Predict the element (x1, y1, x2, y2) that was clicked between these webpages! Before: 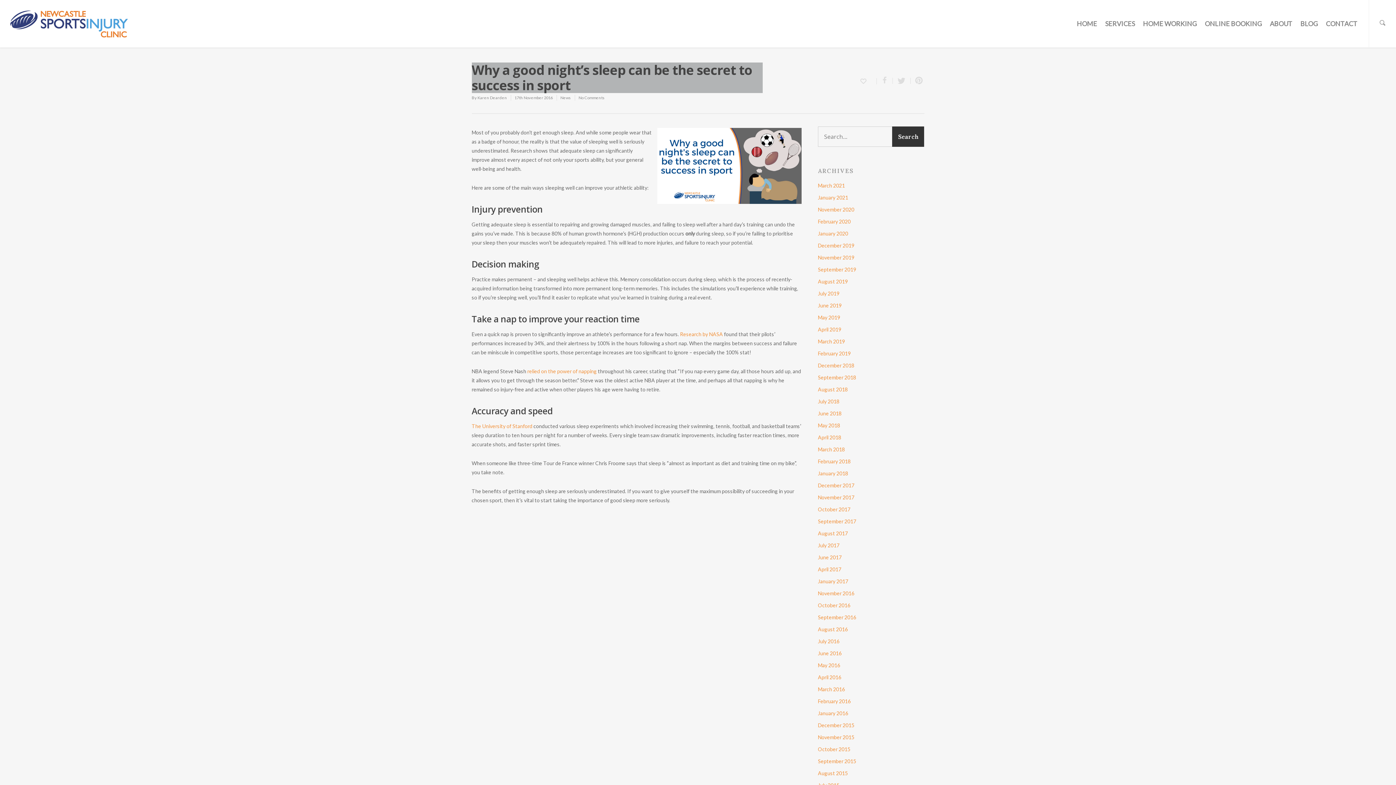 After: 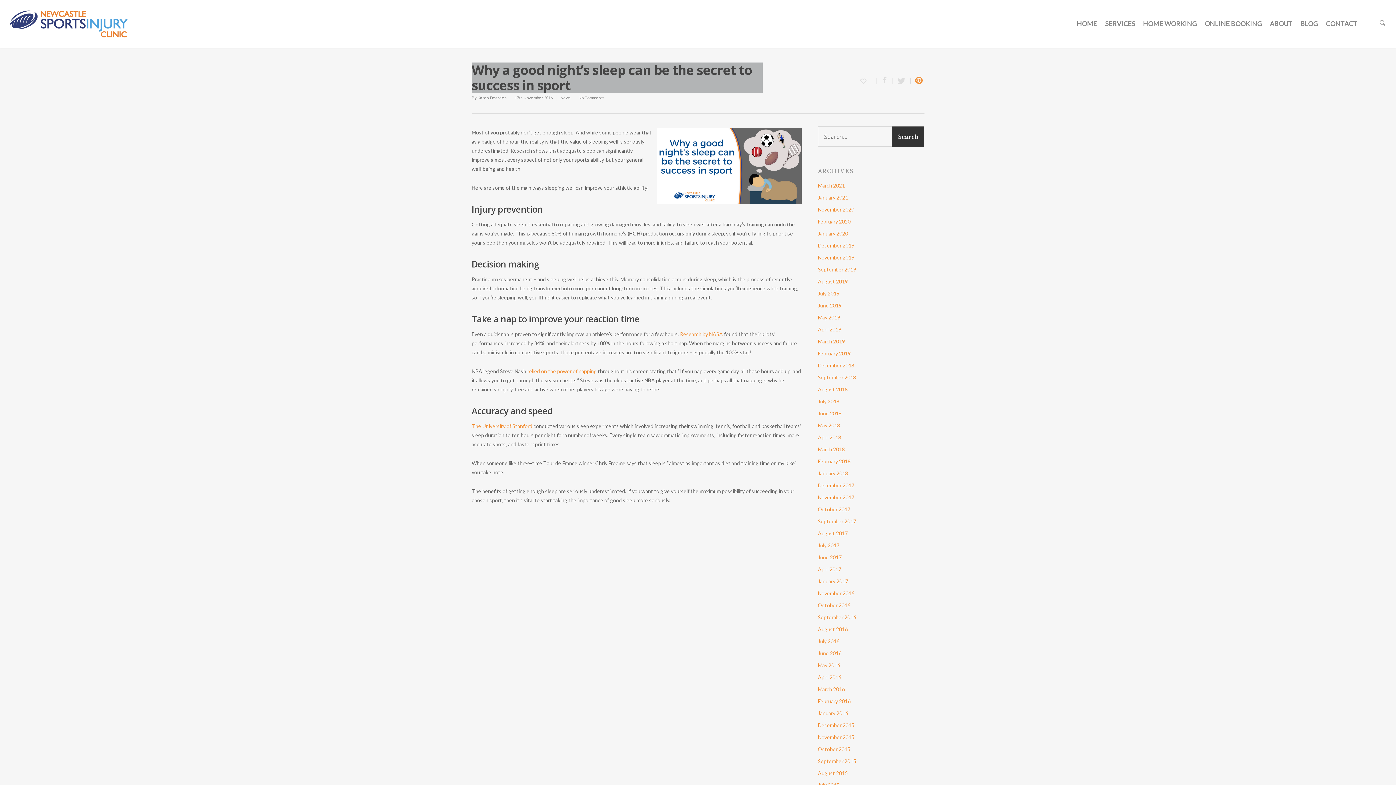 Action: bbox: (910, 77, 924, 84)